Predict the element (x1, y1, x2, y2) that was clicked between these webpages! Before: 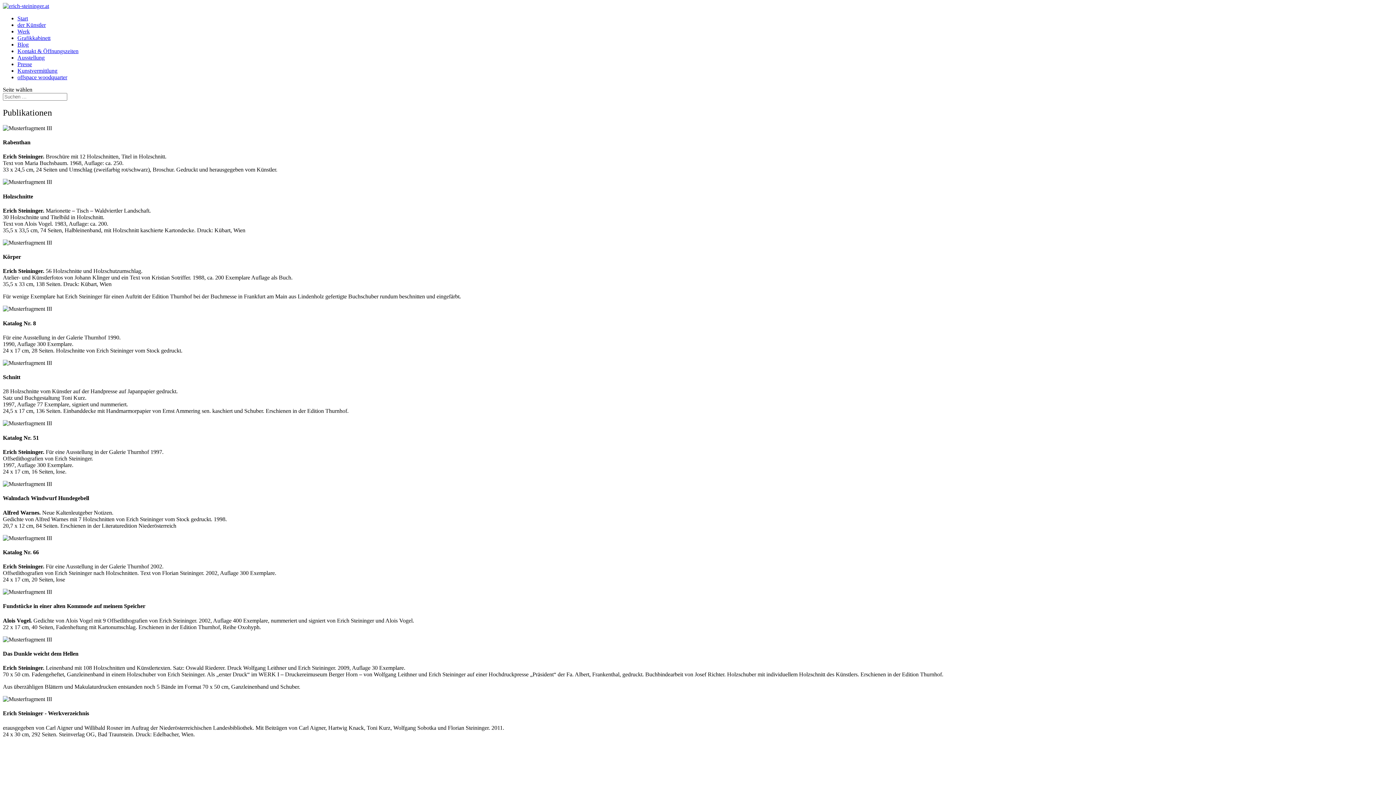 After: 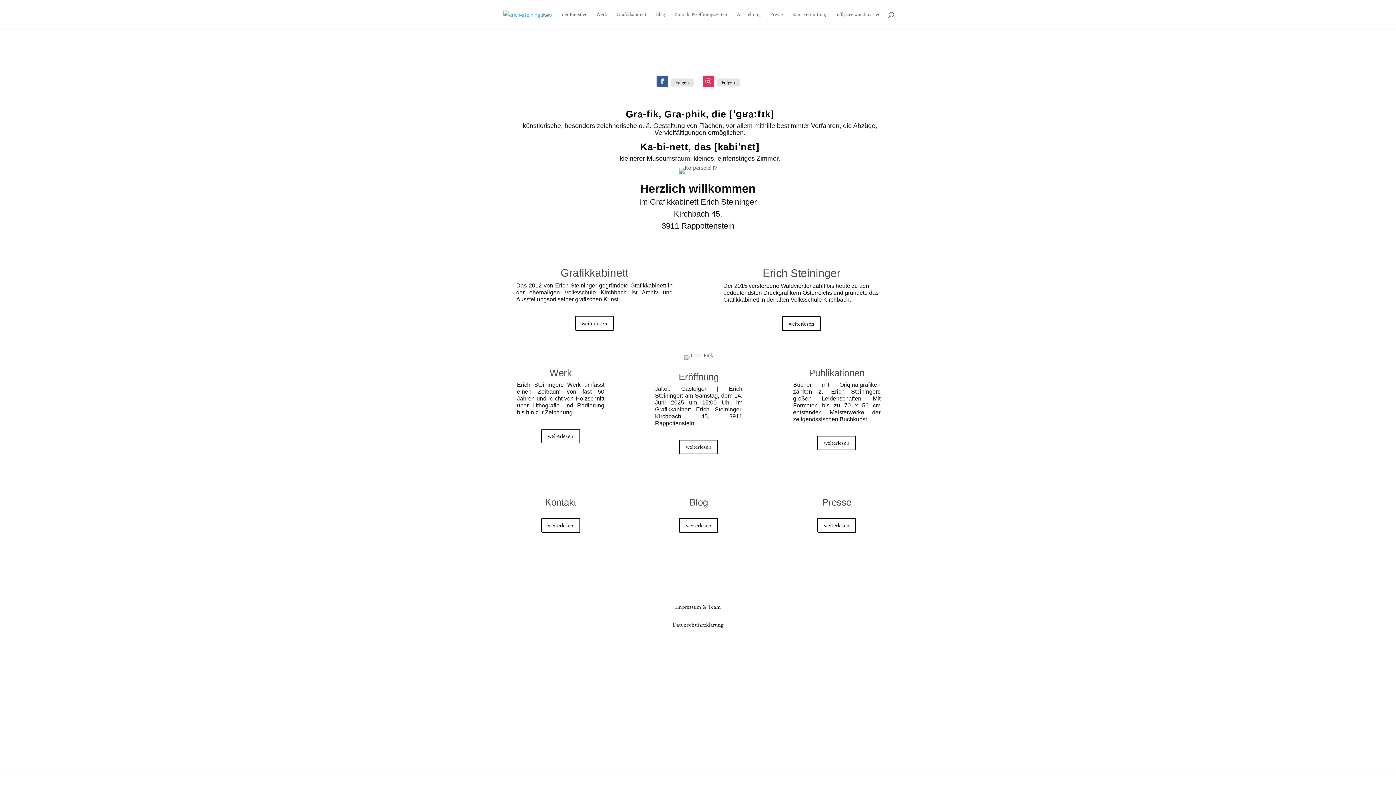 Action: bbox: (2, 2, 49, 9)